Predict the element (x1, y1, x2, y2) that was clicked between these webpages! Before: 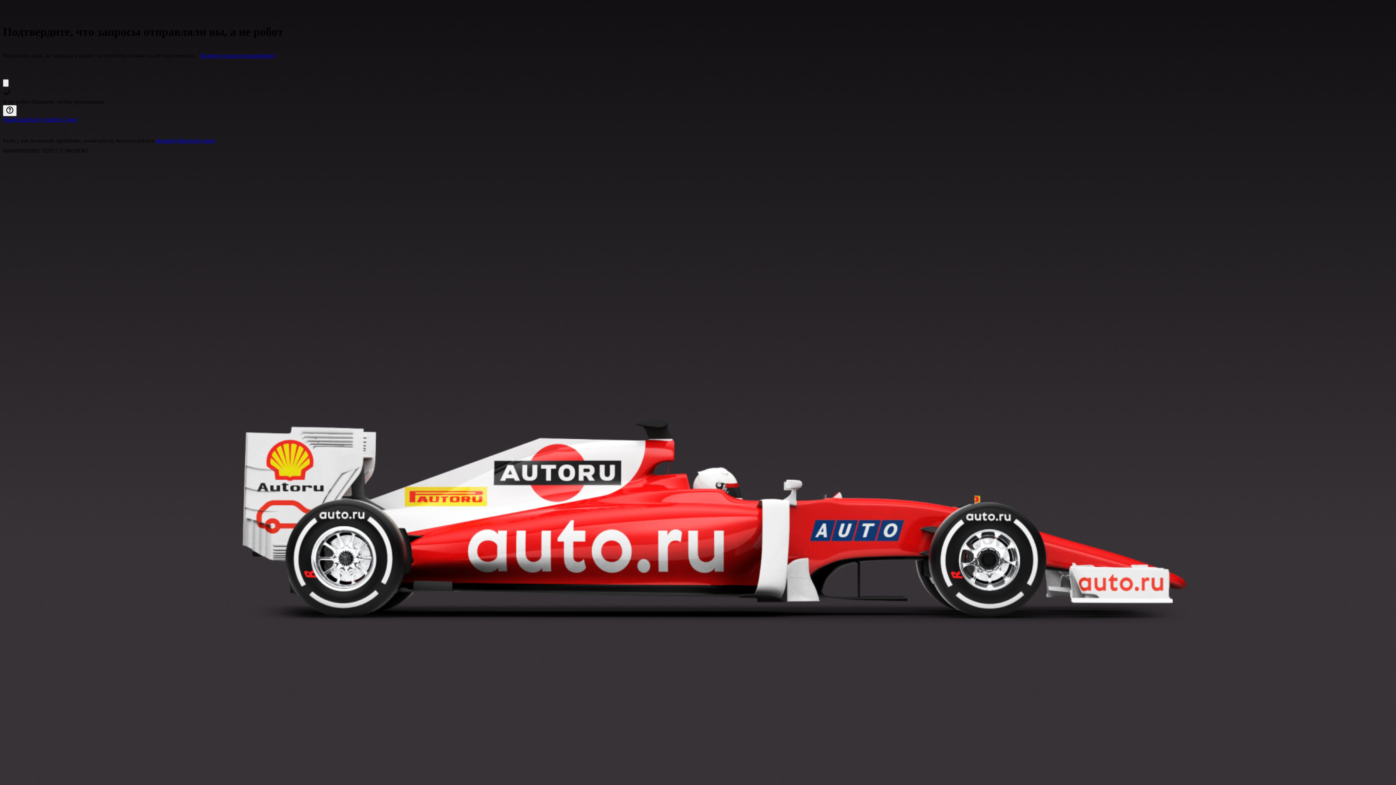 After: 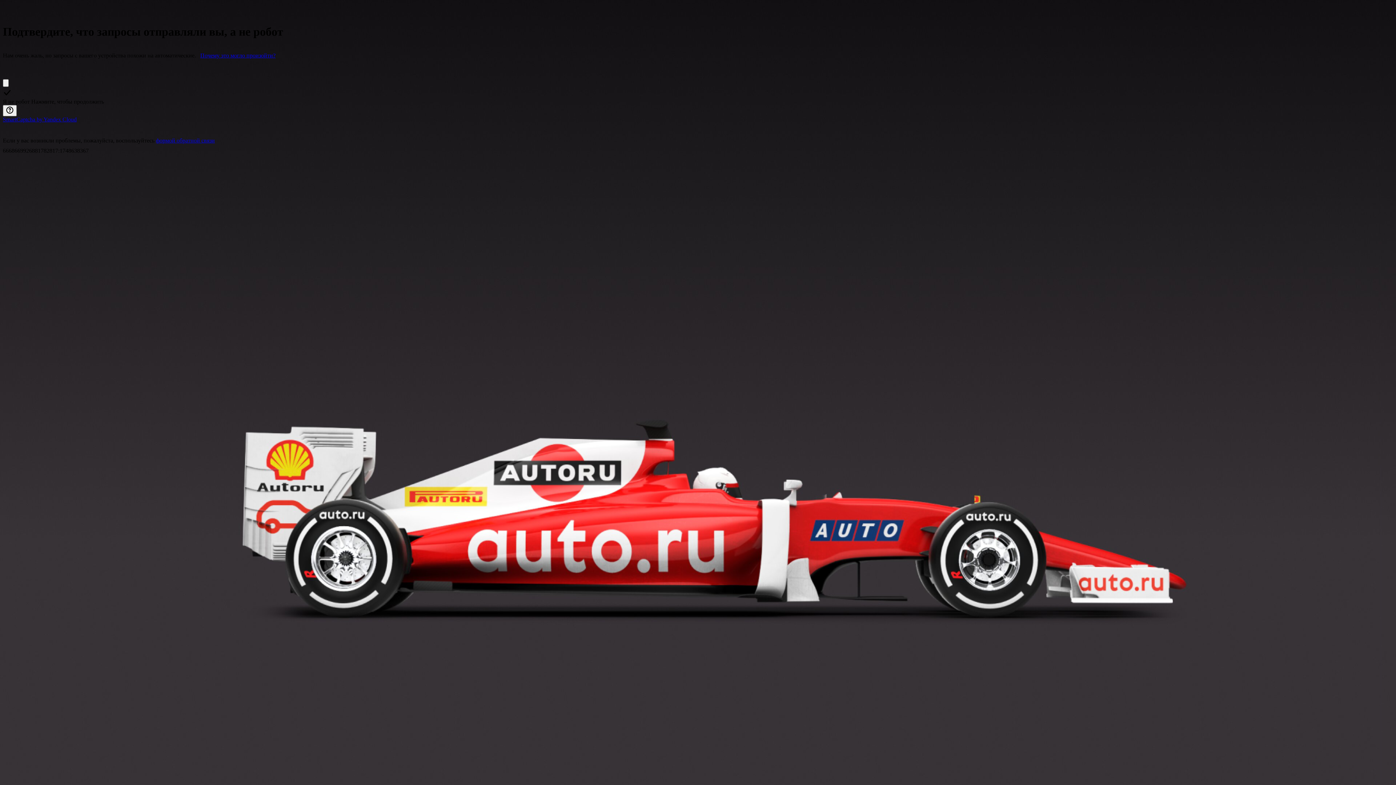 Action: label: формой обратной связи bbox: (156, 137, 214, 143)